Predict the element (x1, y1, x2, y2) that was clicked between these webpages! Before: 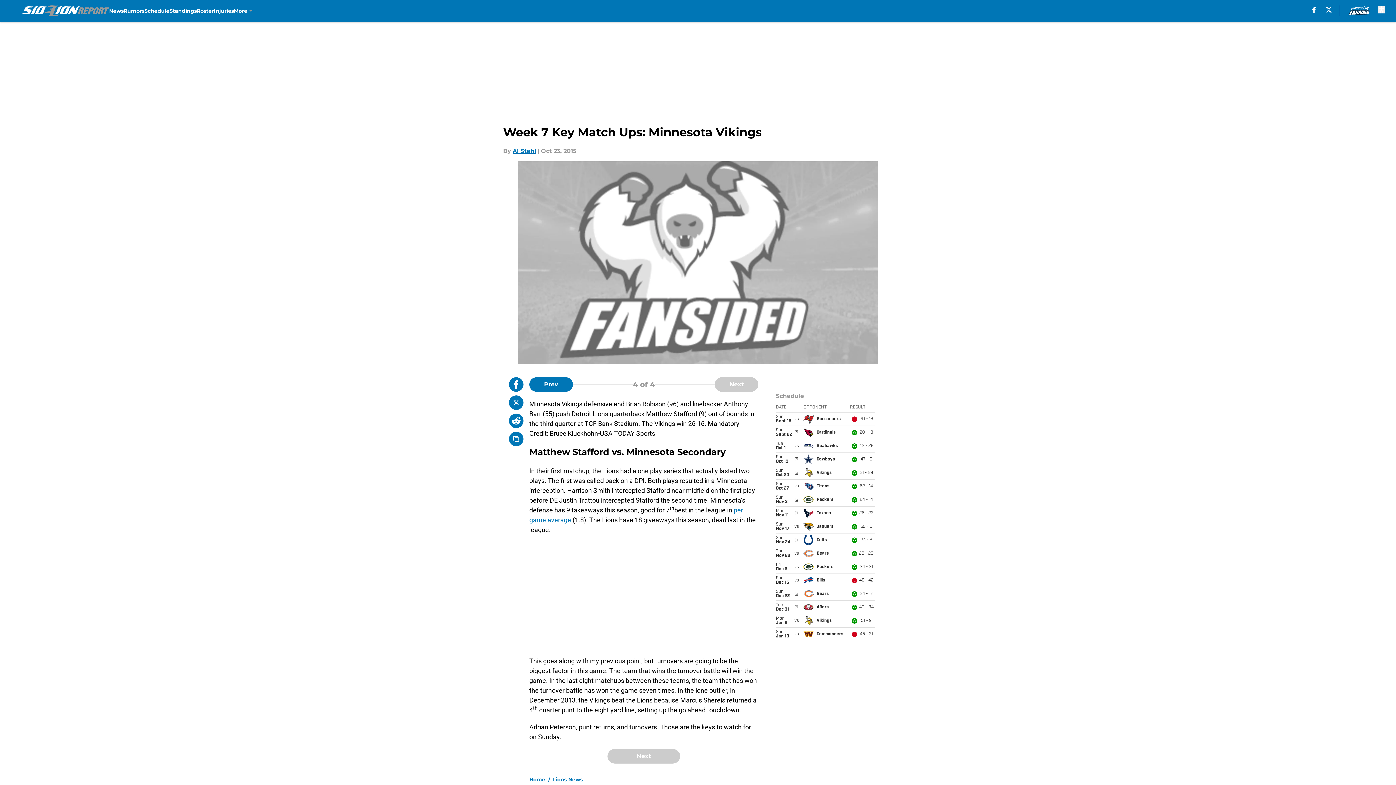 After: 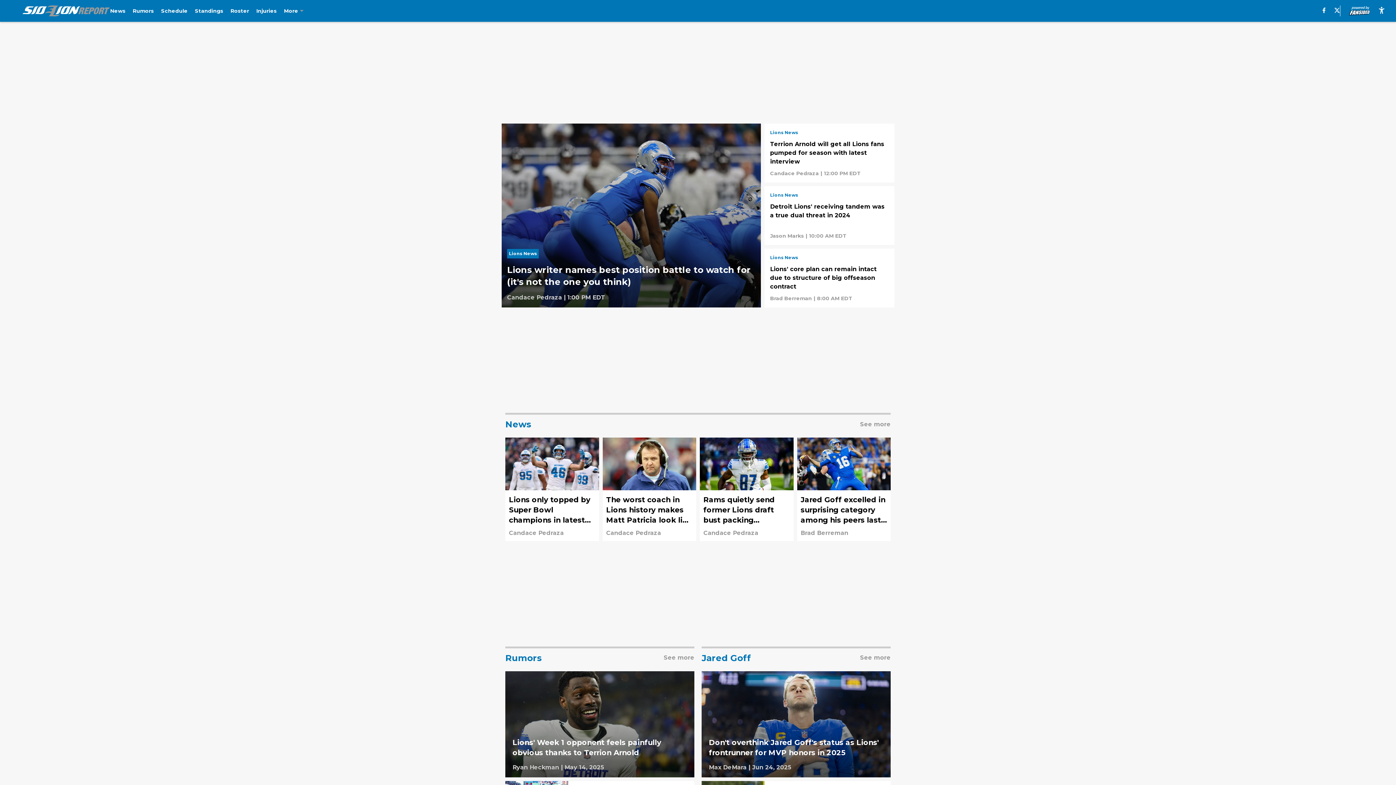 Action: bbox: (21, 5, 109, 16)